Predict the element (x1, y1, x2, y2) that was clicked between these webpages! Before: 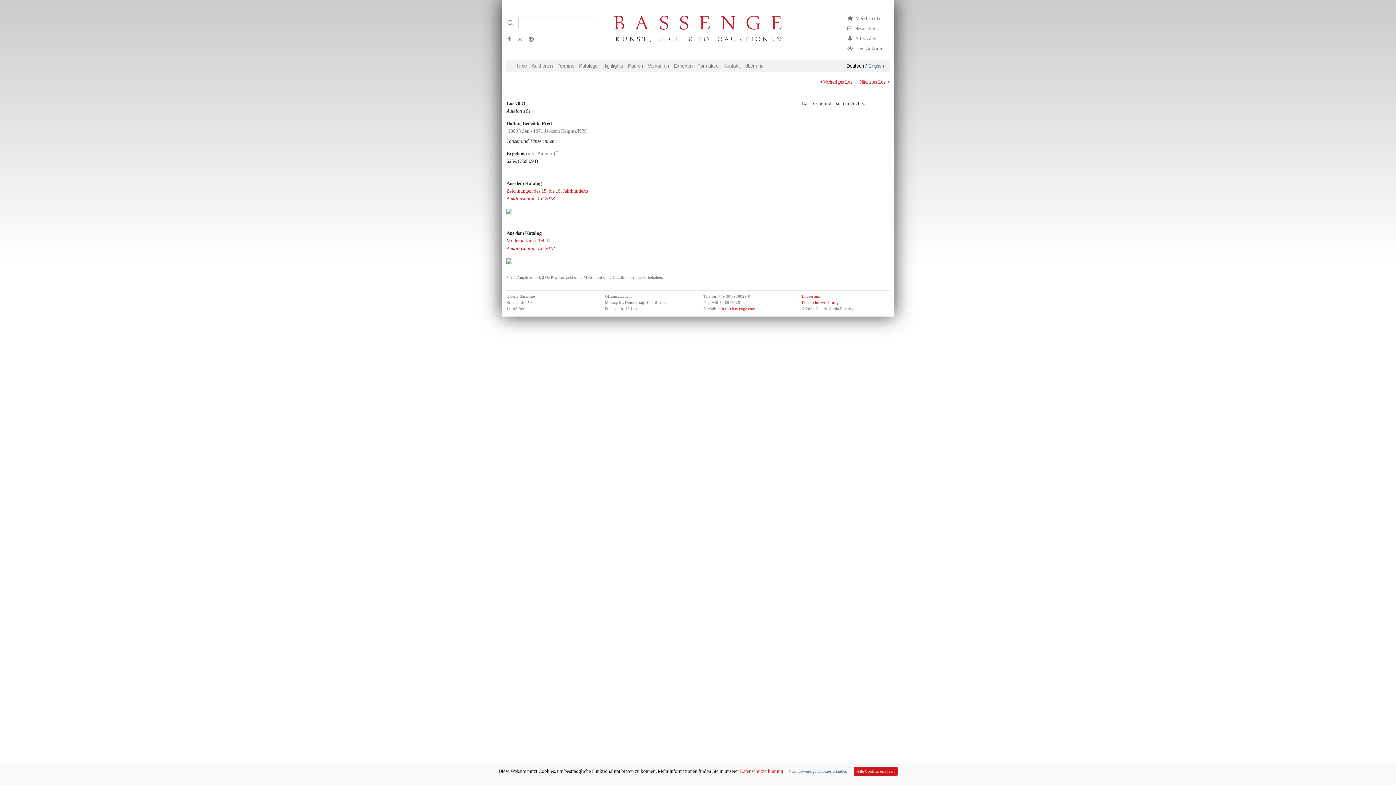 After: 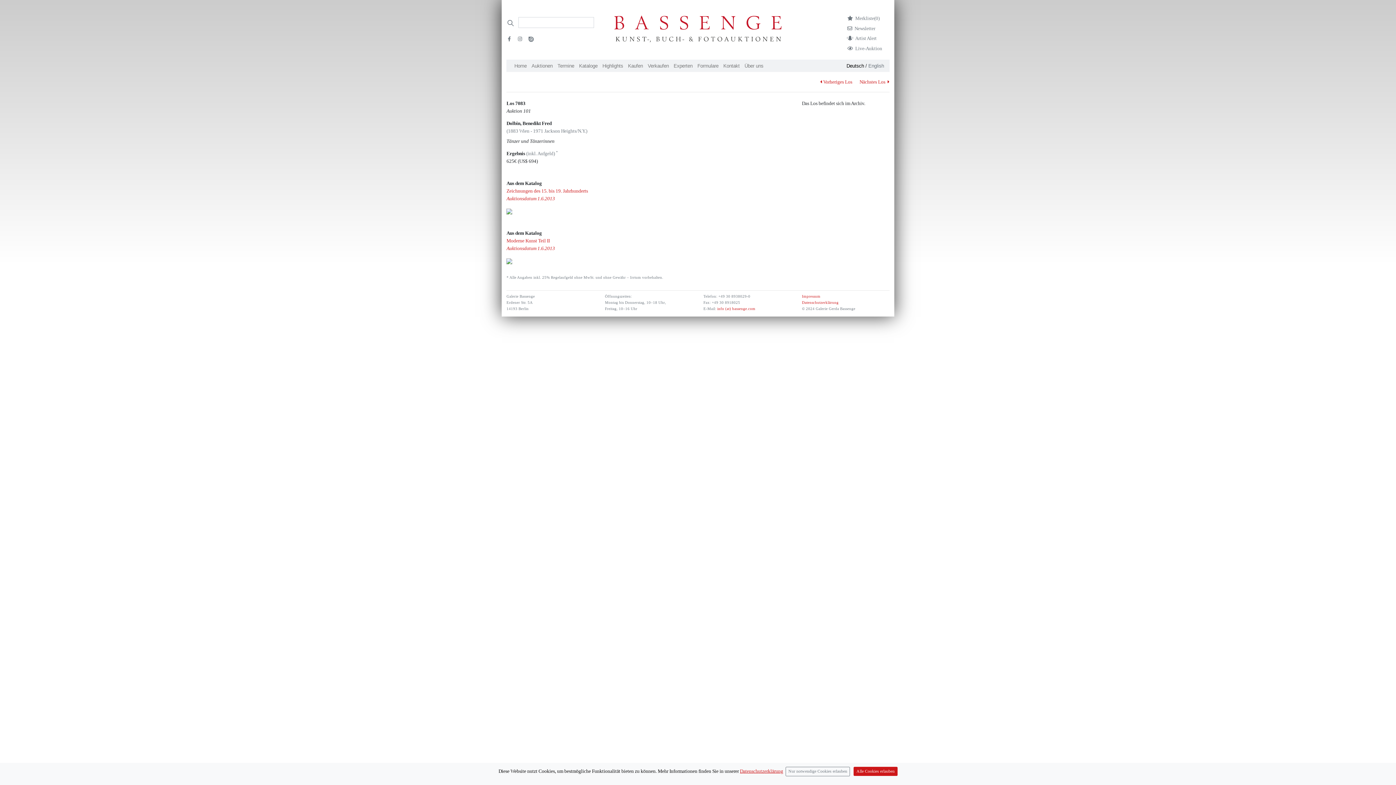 Action: bbox: (506, 36, 511, 41)